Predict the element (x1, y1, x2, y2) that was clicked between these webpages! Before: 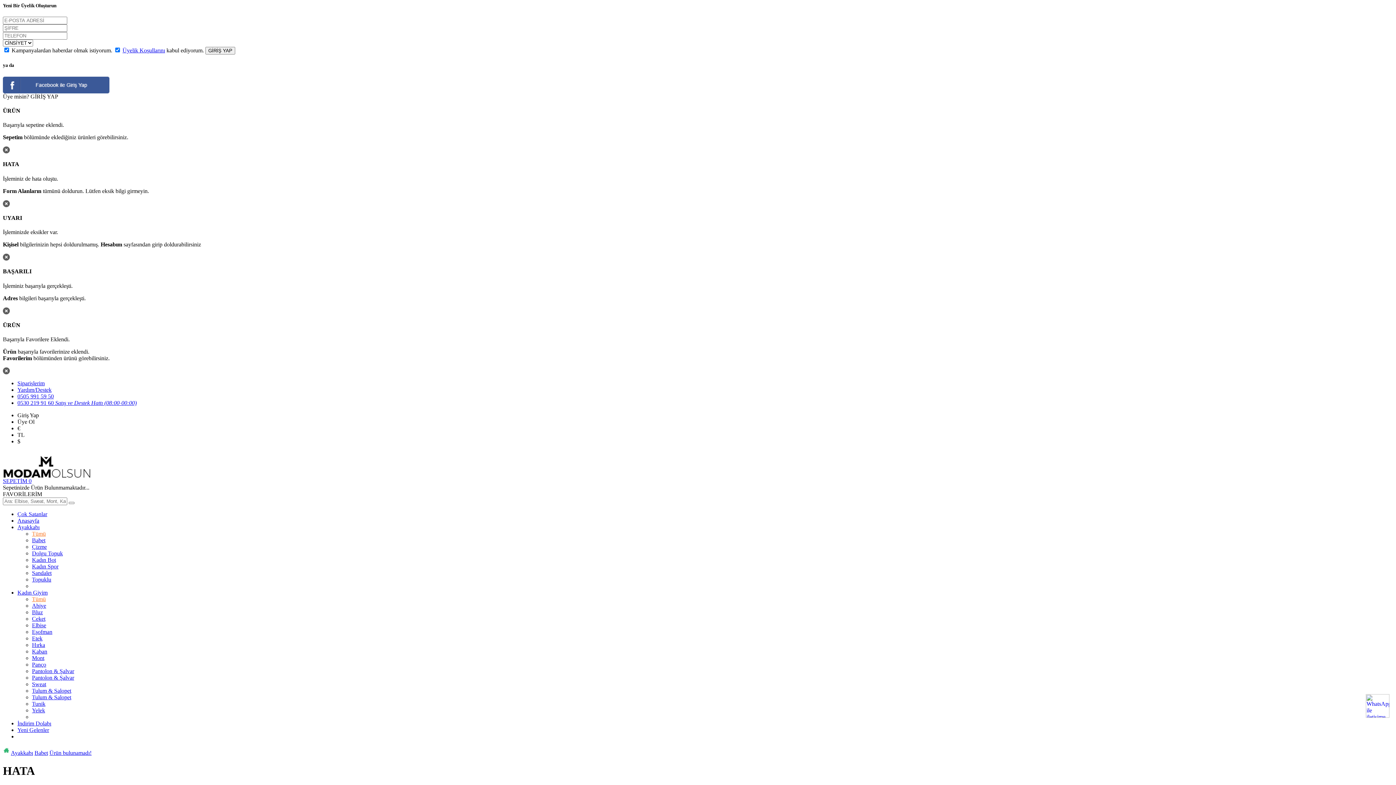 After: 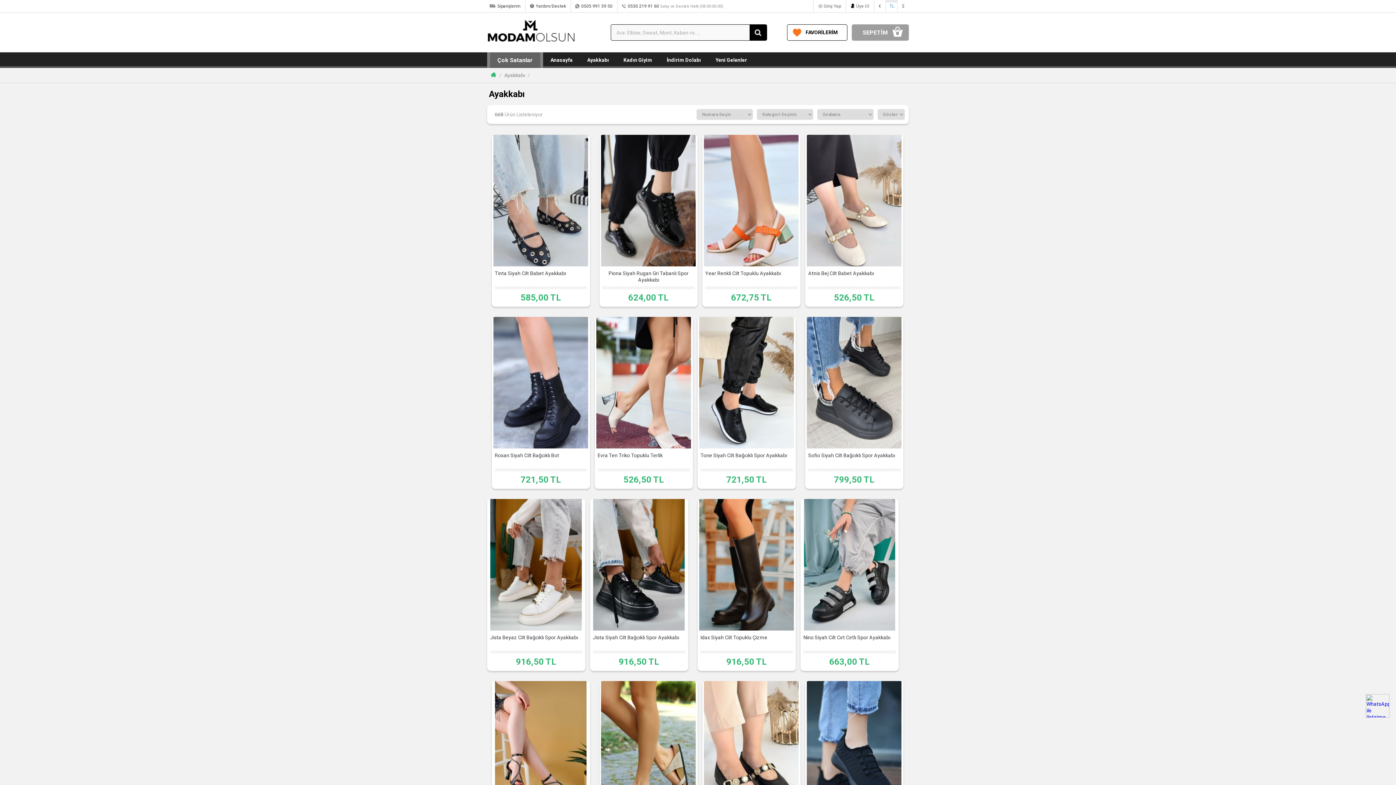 Action: bbox: (17, 524, 39, 530) label: Ayakkabı